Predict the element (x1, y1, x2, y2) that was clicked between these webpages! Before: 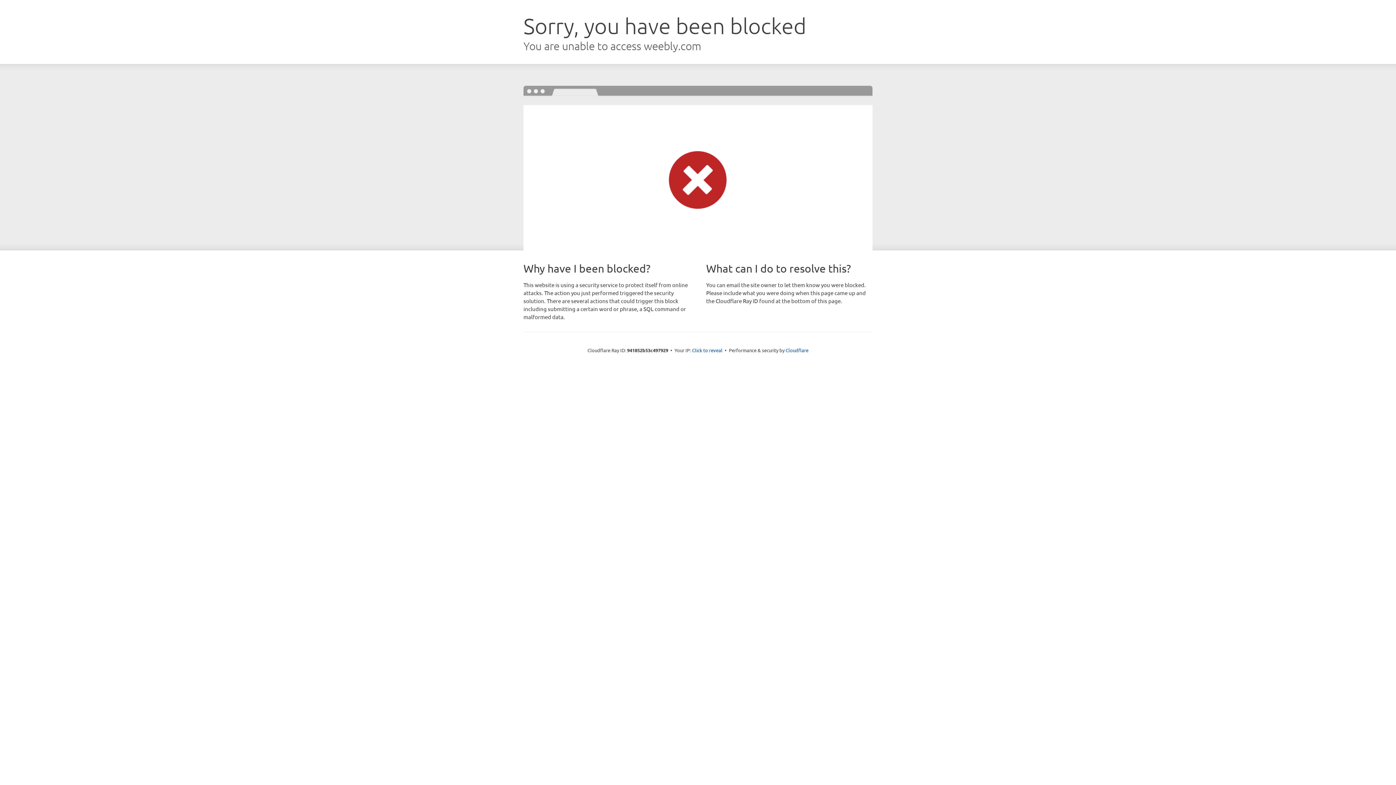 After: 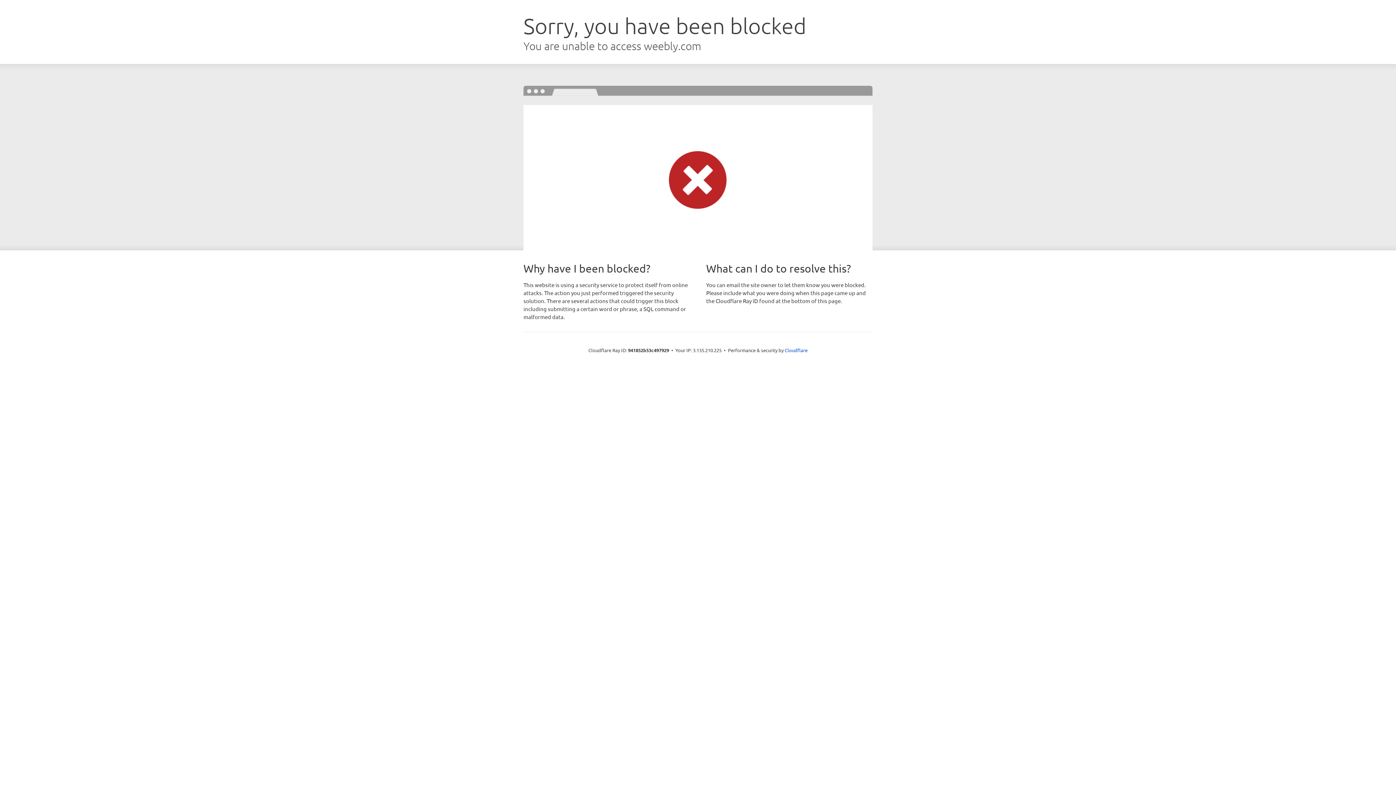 Action: label: Click to reveal bbox: (692, 346, 722, 353)